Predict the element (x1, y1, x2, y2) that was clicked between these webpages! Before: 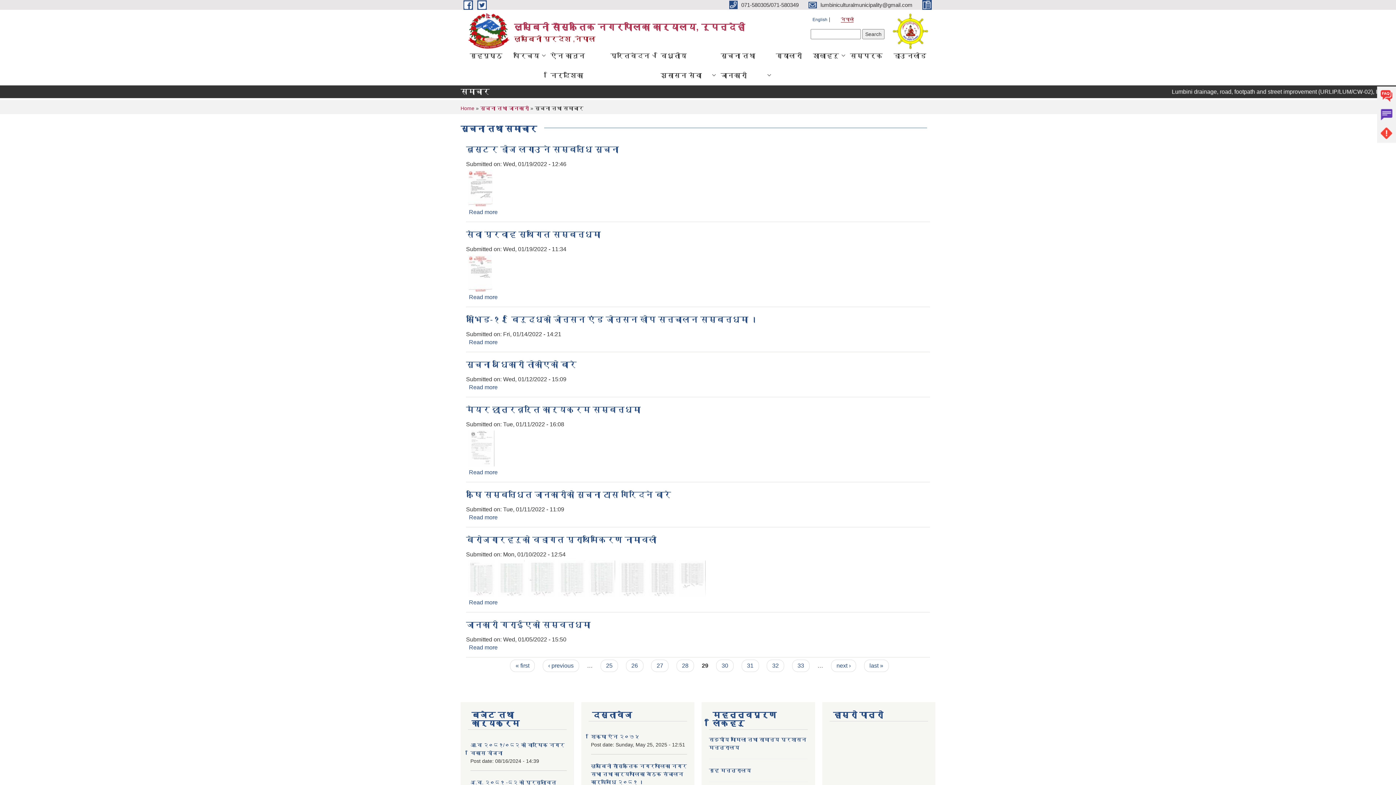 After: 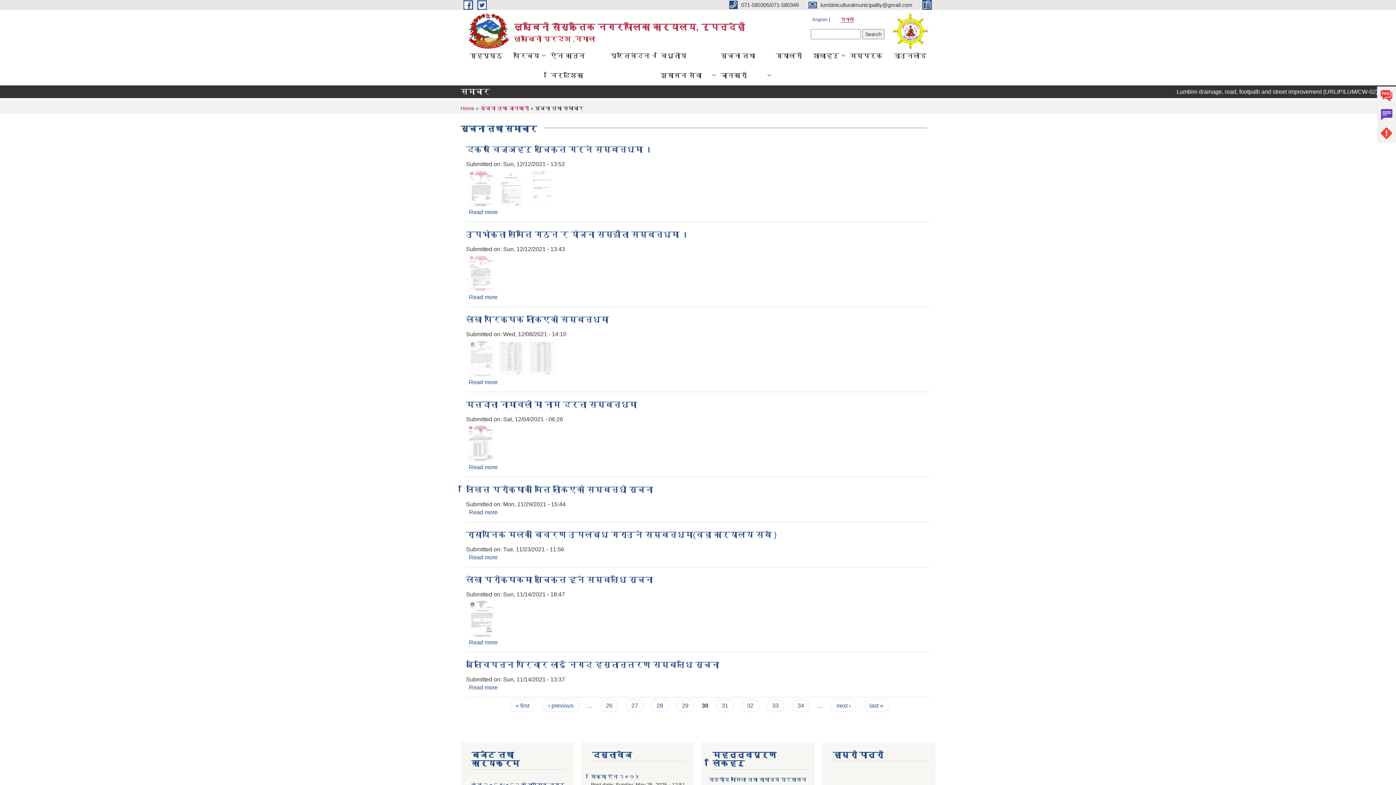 Action: bbox: (716, 660, 733, 672) label: 30